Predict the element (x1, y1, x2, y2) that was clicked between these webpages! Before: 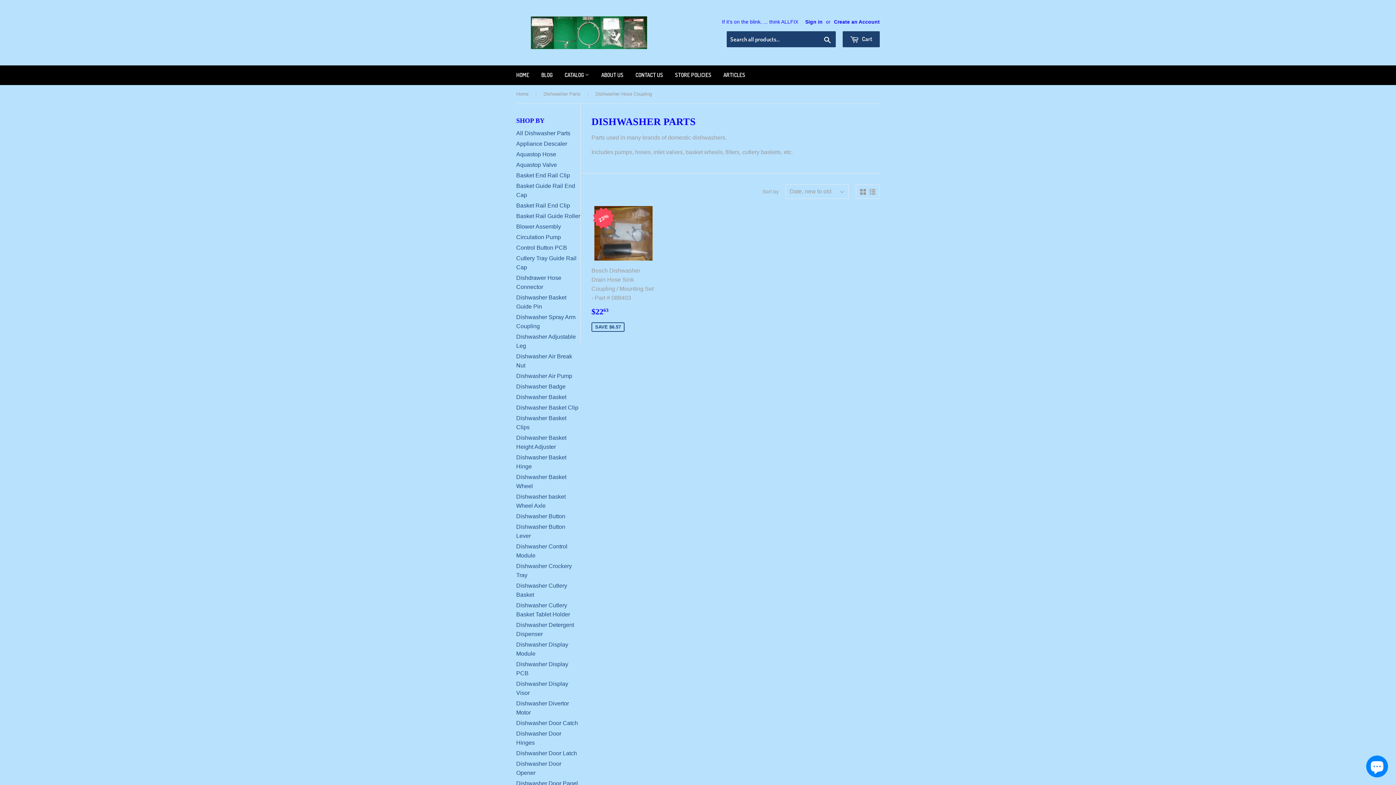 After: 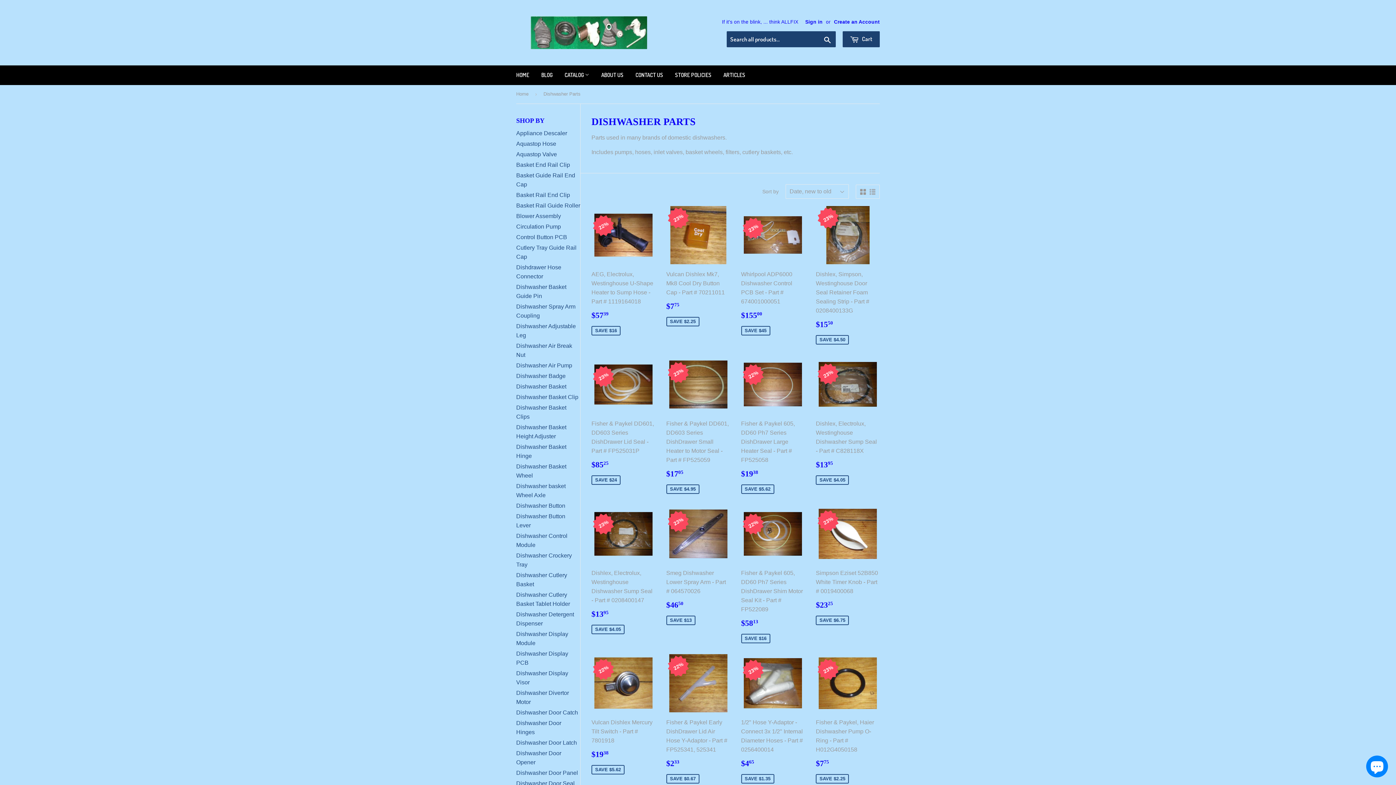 Action: label: All Dishwasher Parts bbox: (516, 130, 570, 136)